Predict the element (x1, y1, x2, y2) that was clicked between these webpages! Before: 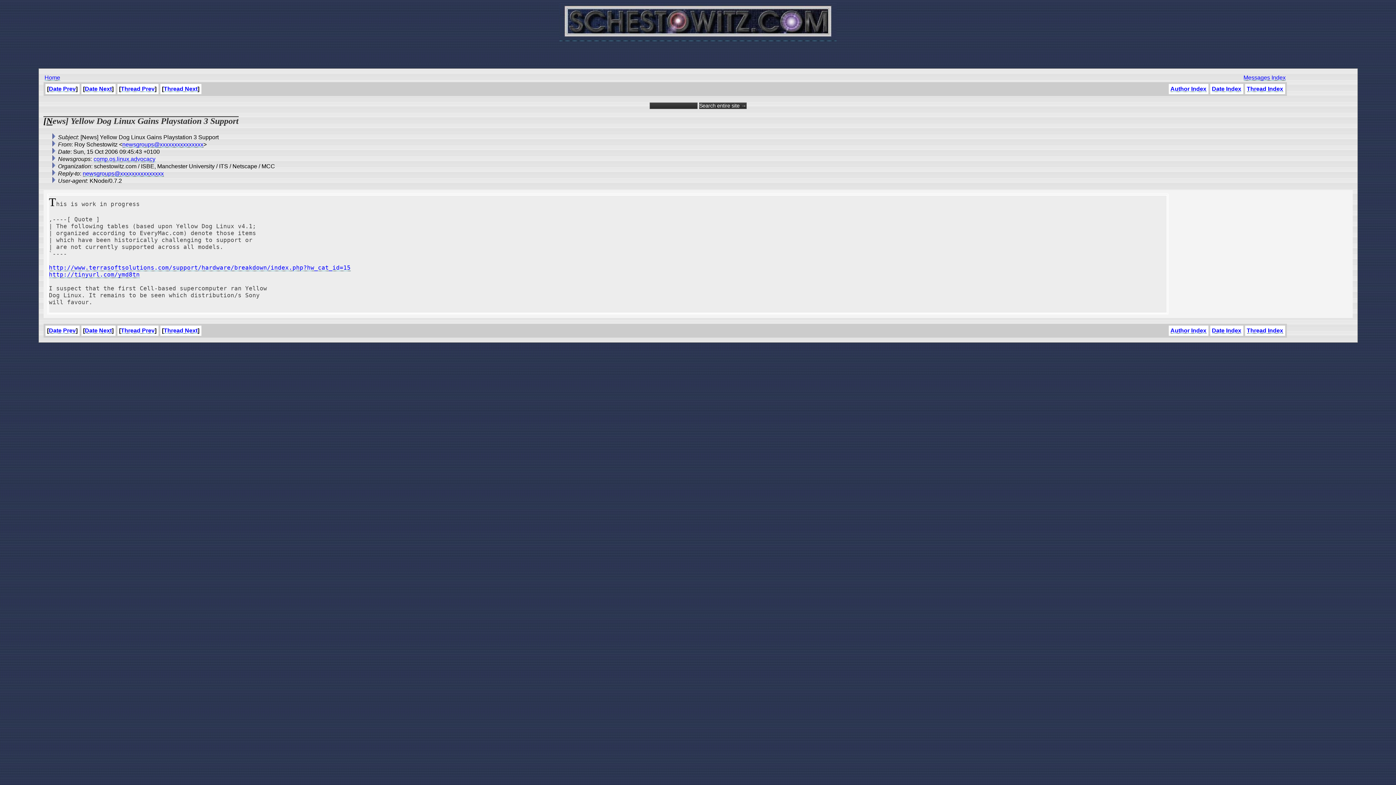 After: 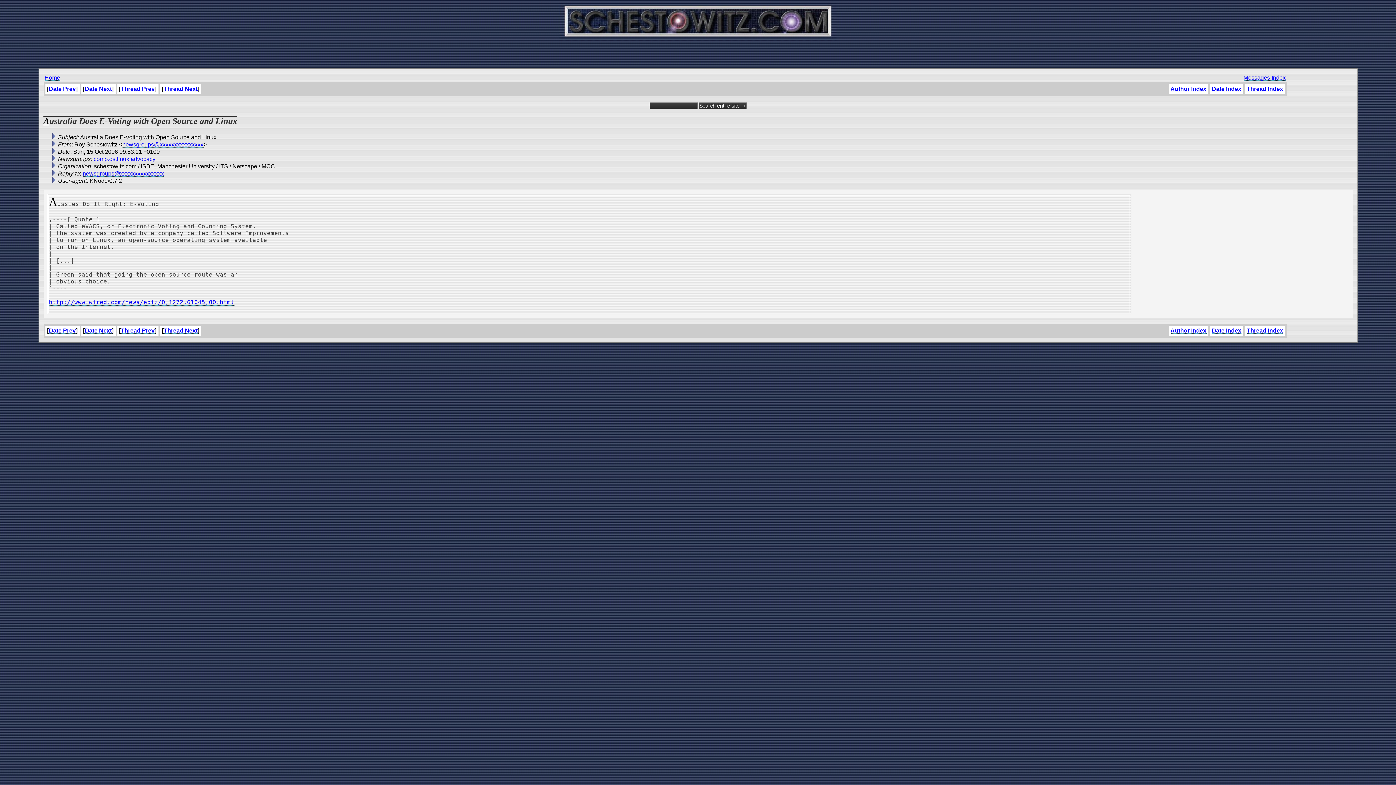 Action: bbox: (163, 327, 197, 333) label: Thread Next